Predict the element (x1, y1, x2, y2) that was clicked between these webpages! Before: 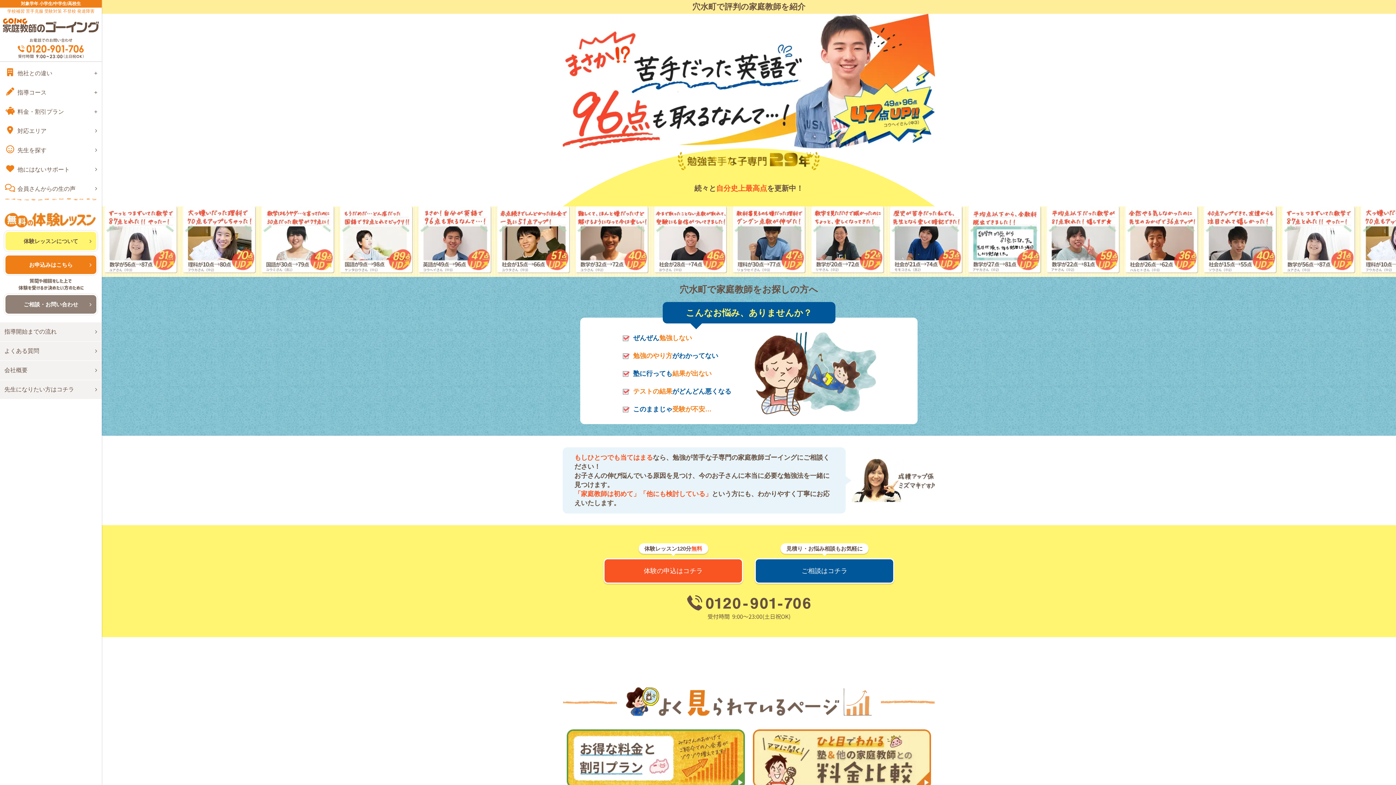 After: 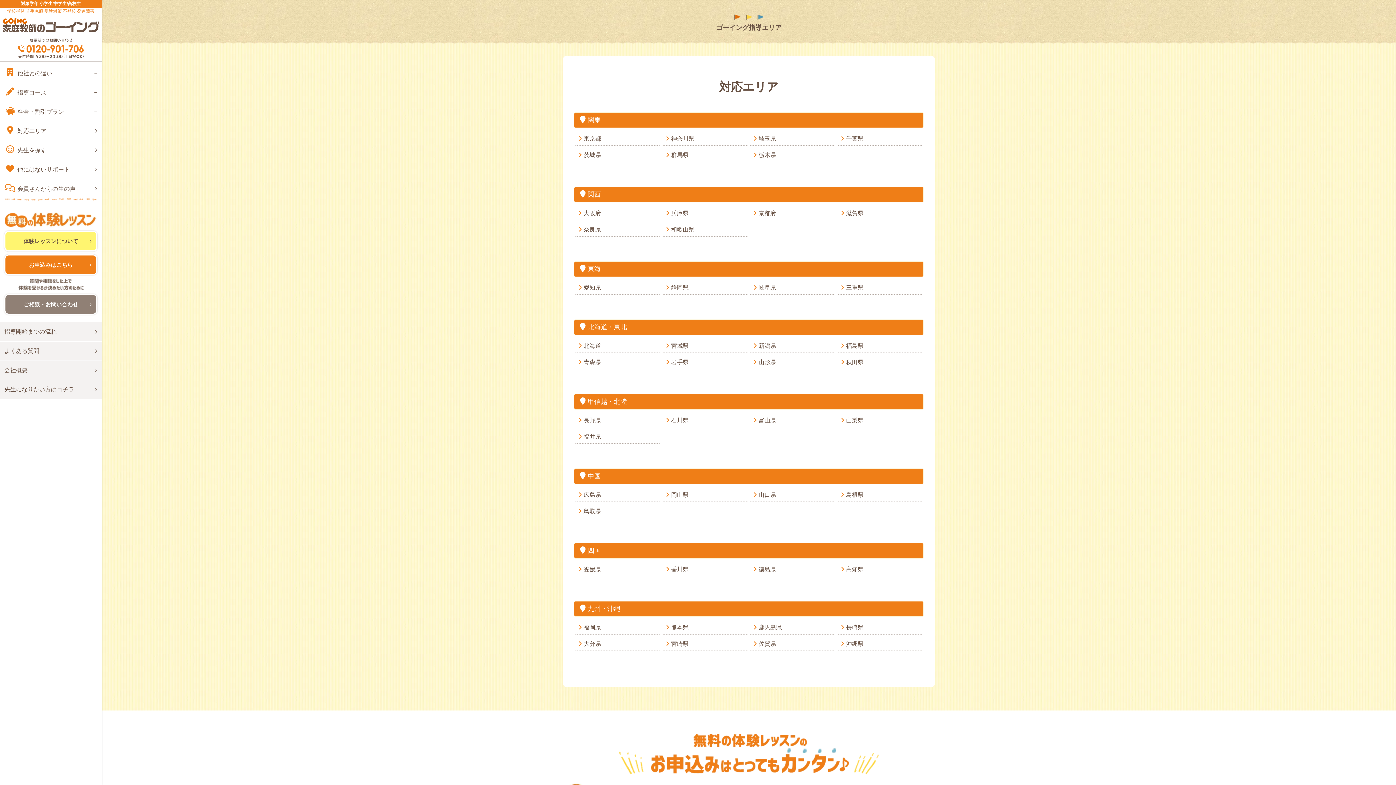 Action: bbox: (0, 121, 101, 140) label: 対応エリア